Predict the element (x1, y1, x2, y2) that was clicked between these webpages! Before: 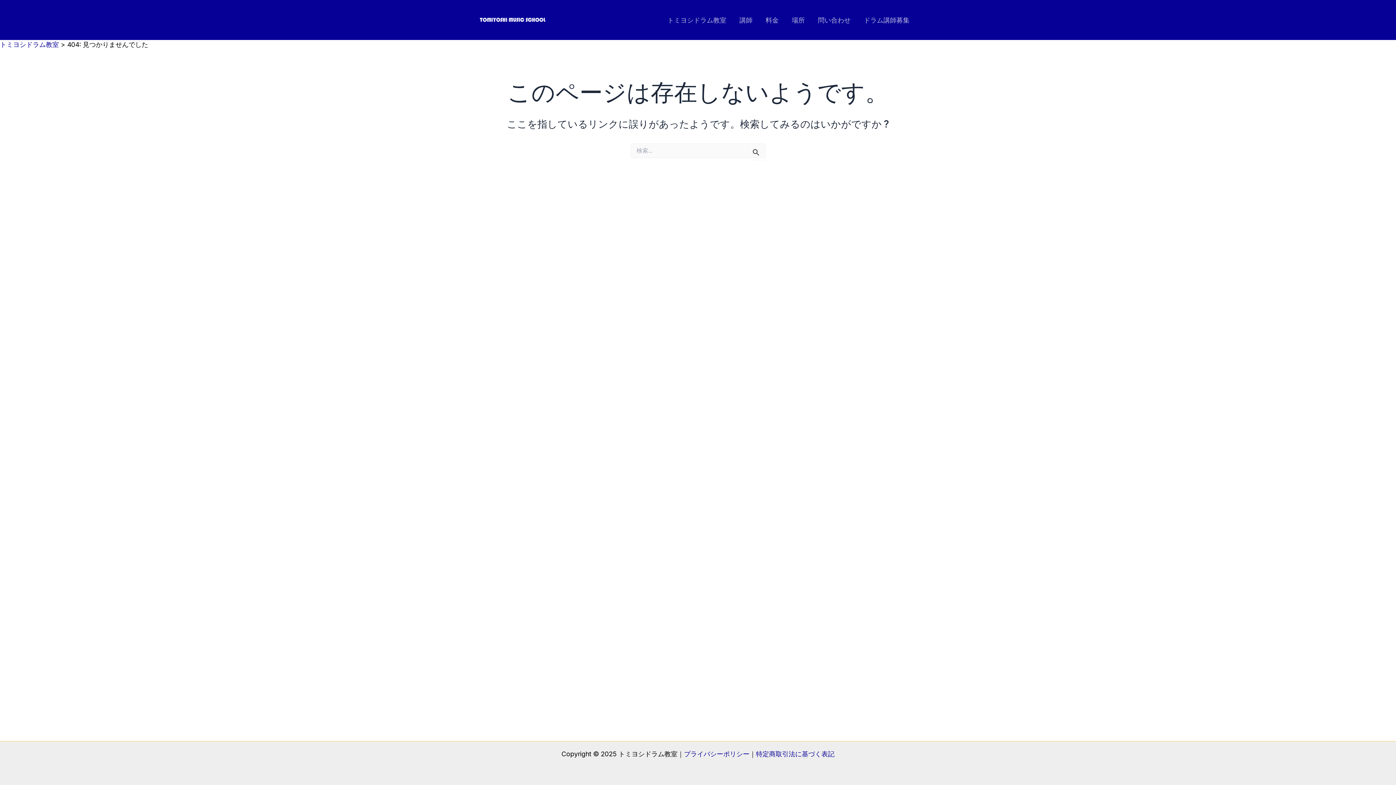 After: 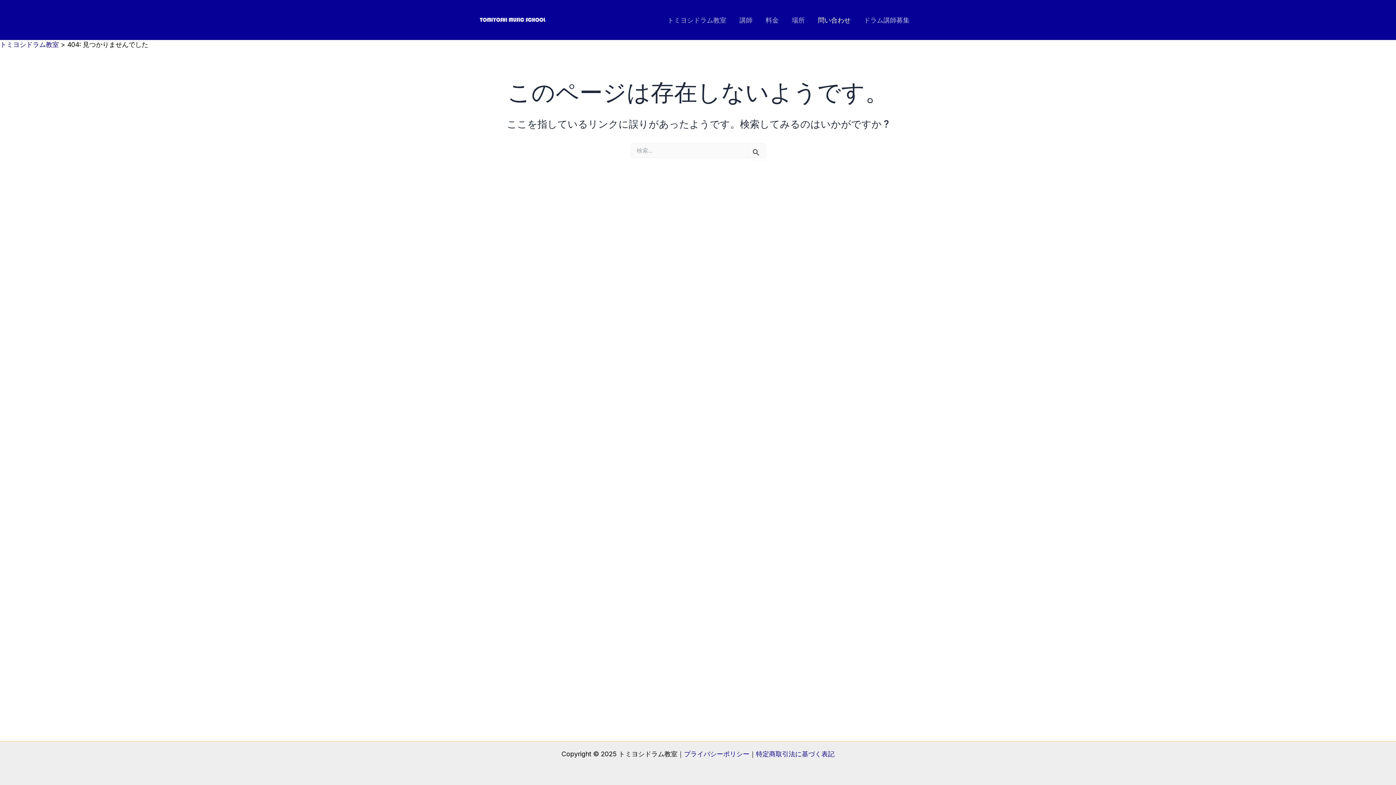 Action: label: 問い合わせ bbox: (811, 15, 857, 25)